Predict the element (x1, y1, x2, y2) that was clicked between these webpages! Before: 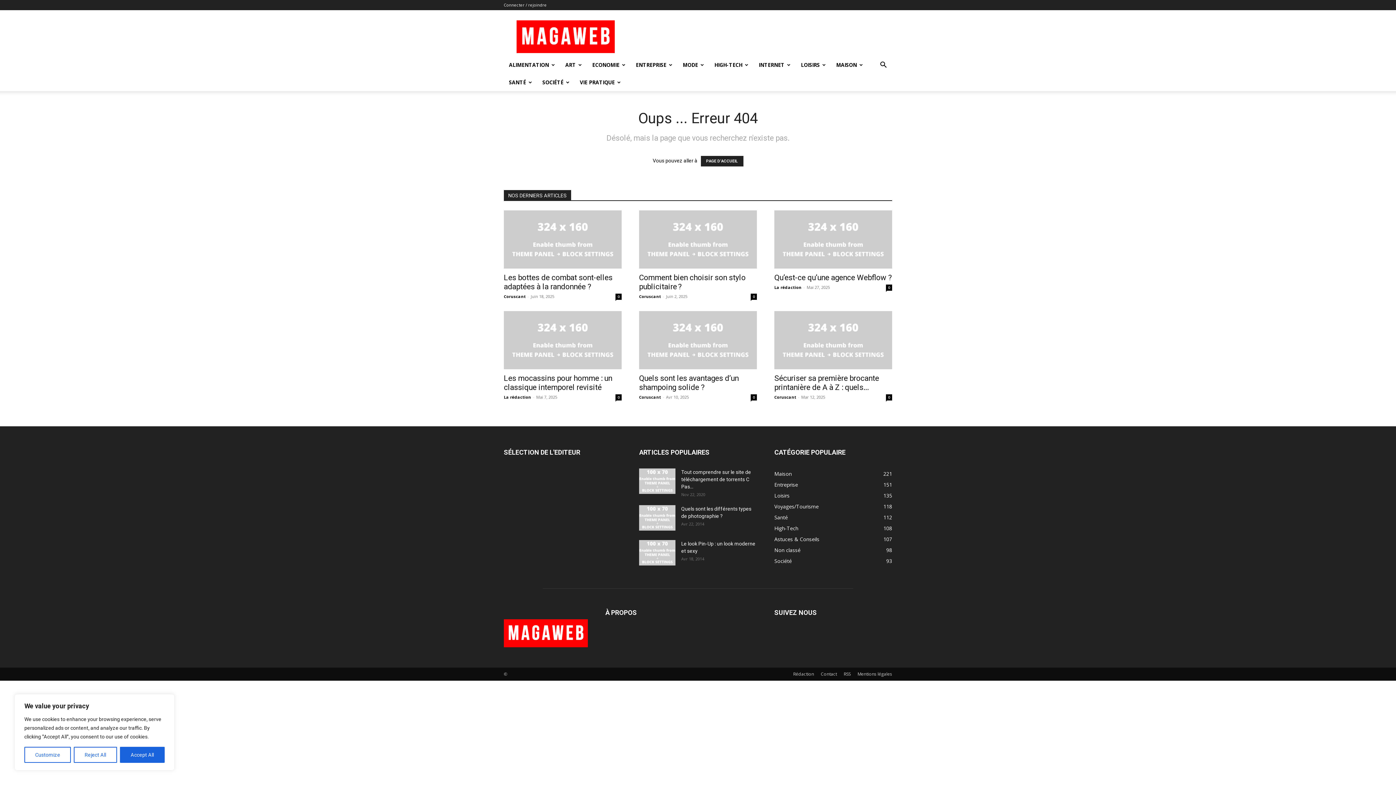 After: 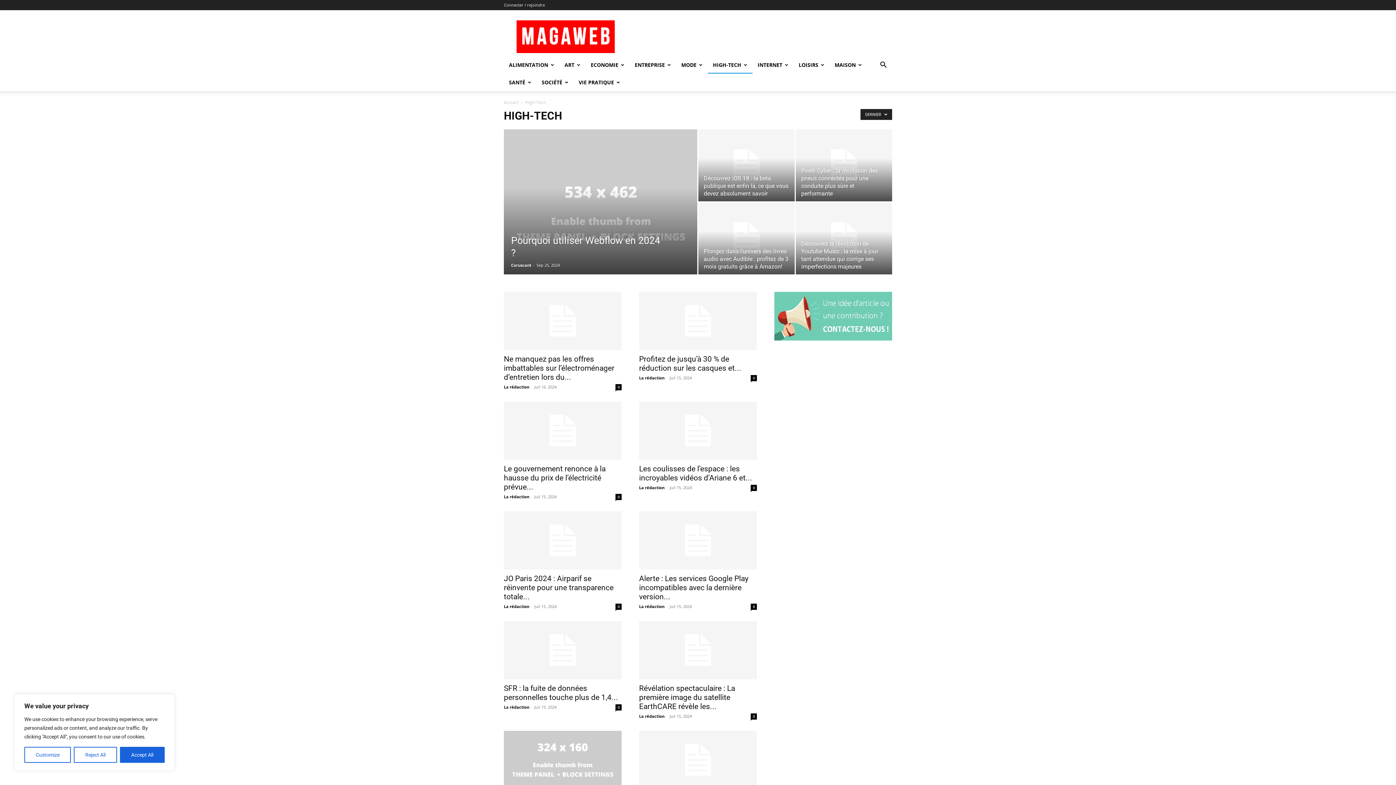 Action: label: HIGH-TECH bbox: (709, 56, 753, 73)